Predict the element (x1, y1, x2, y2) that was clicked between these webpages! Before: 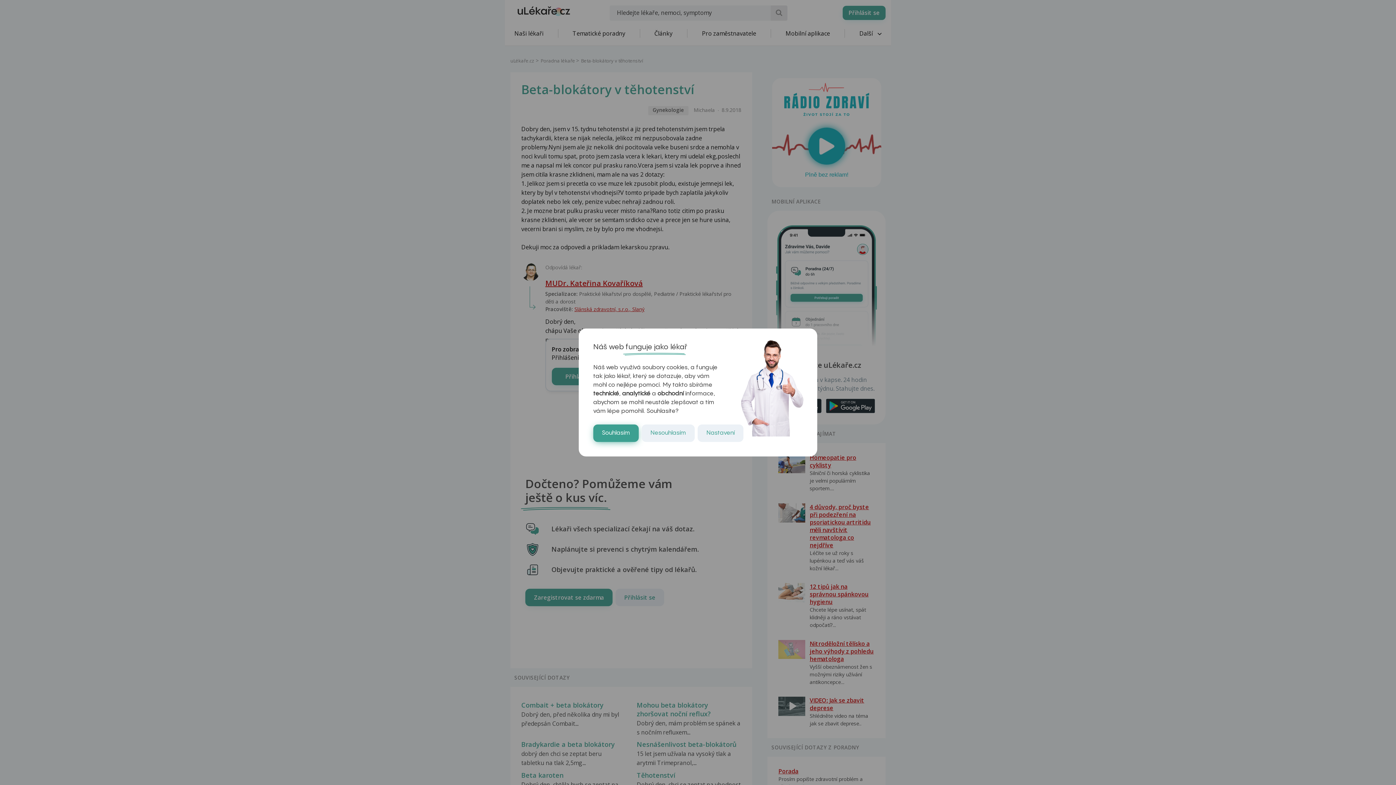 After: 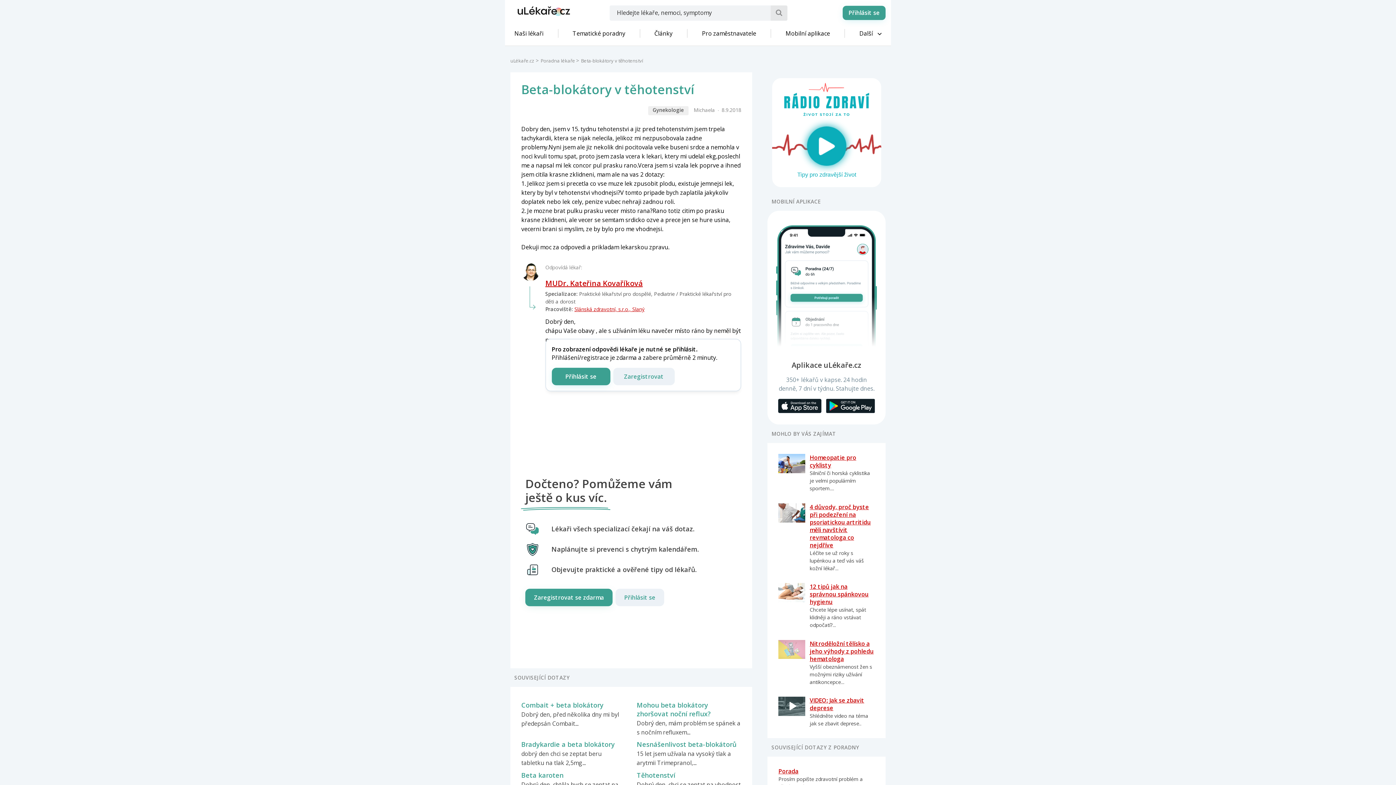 Action: label: Souhlasím bbox: (593, 424, 638, 442)